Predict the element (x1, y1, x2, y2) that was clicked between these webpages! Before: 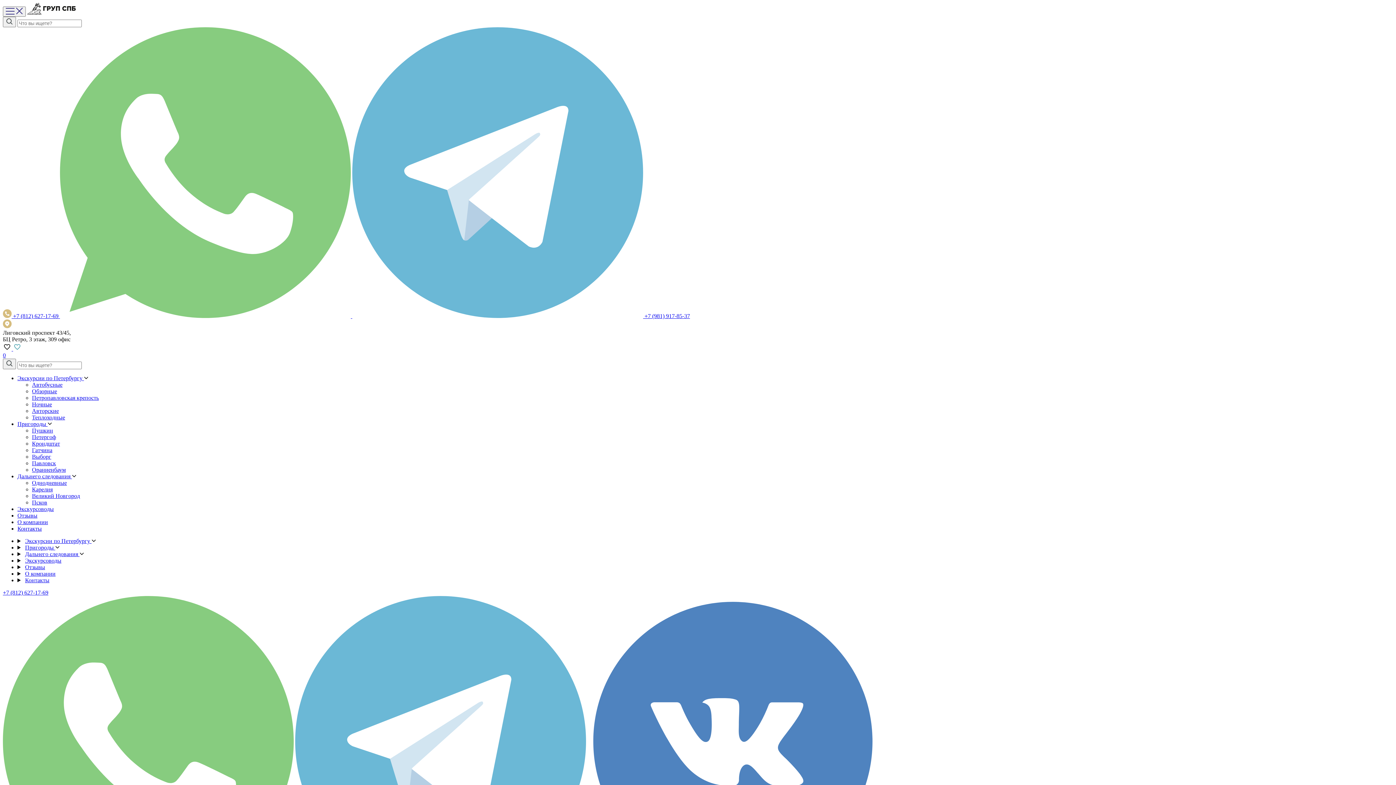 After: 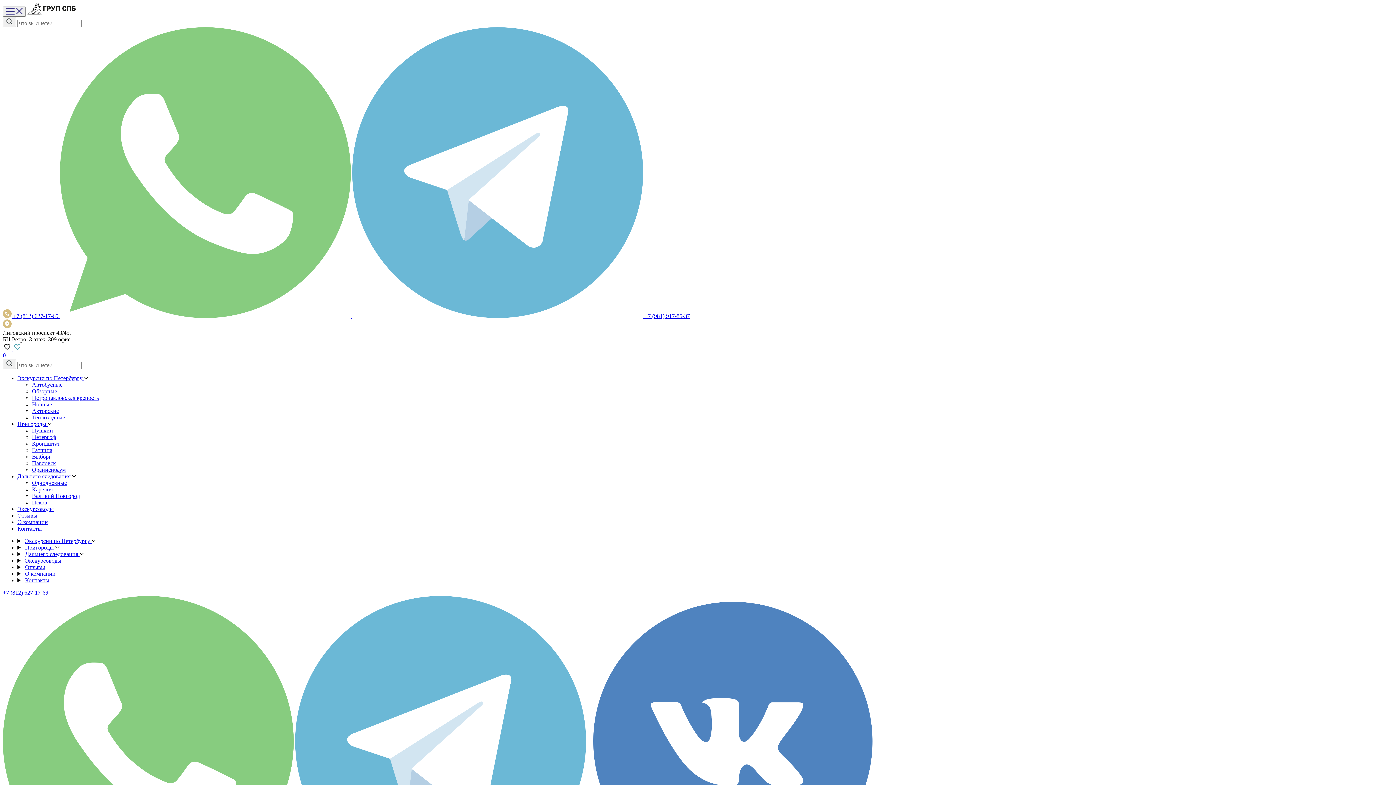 Action: label: Отзывы bbox: (17, 512, 37, 518)